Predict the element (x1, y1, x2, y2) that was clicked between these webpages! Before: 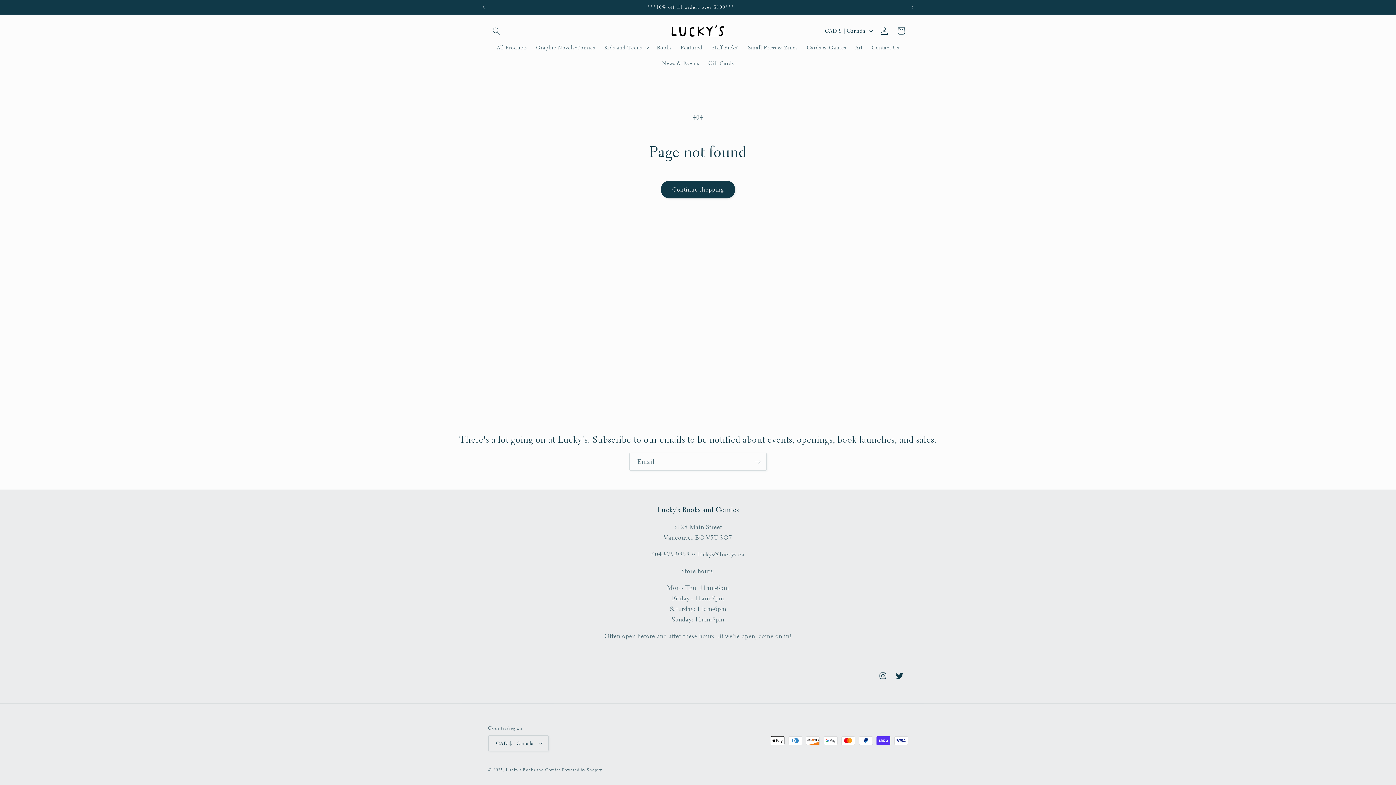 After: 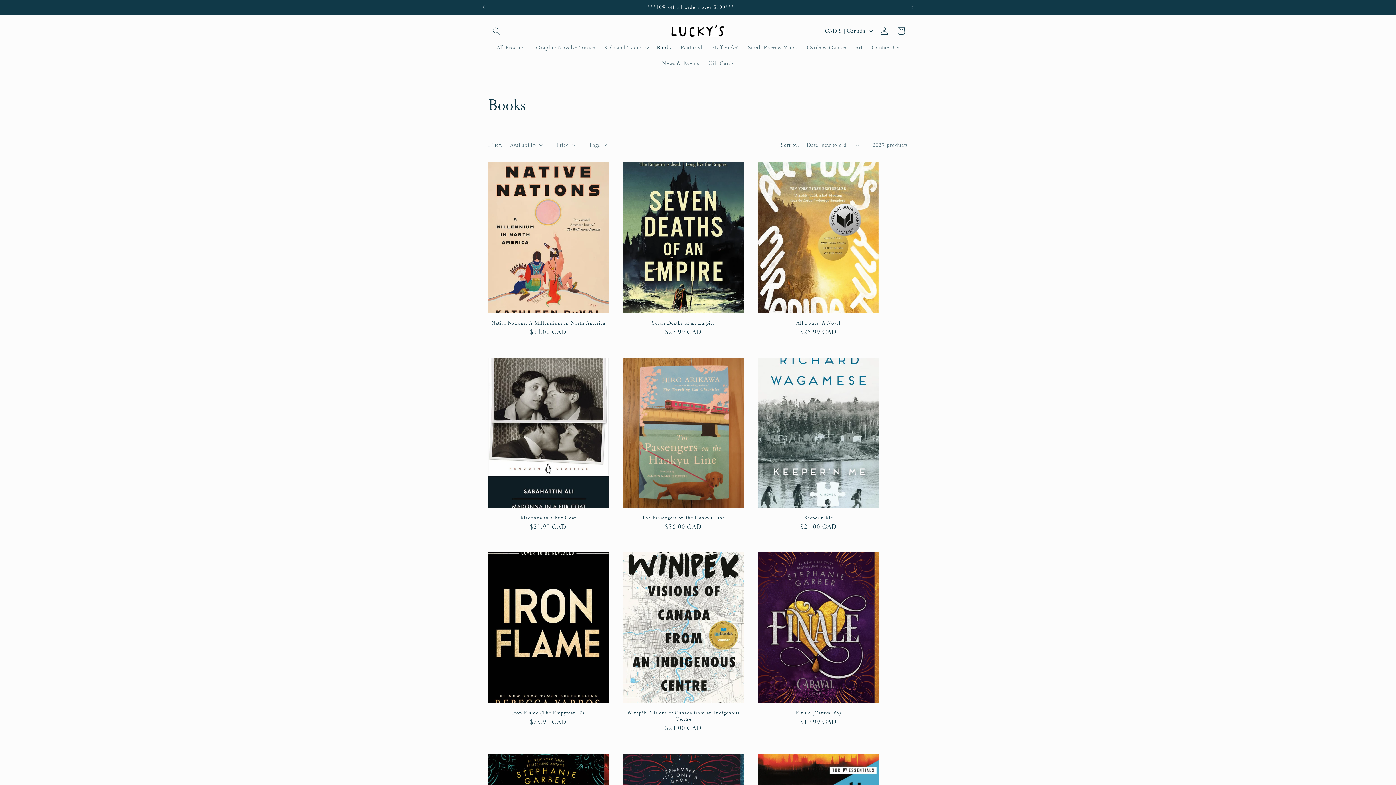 Action: bbox: (652, 39, 676, 55) label: Books